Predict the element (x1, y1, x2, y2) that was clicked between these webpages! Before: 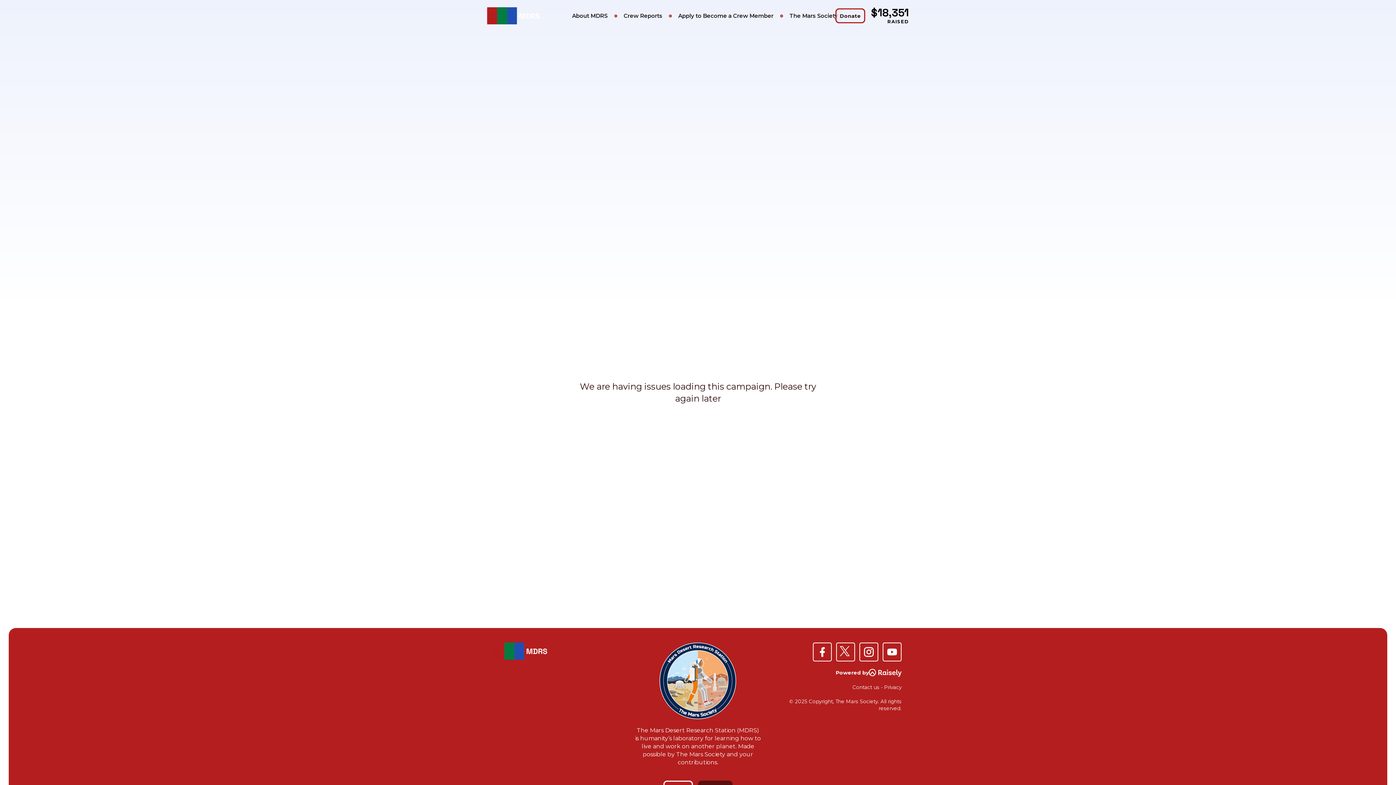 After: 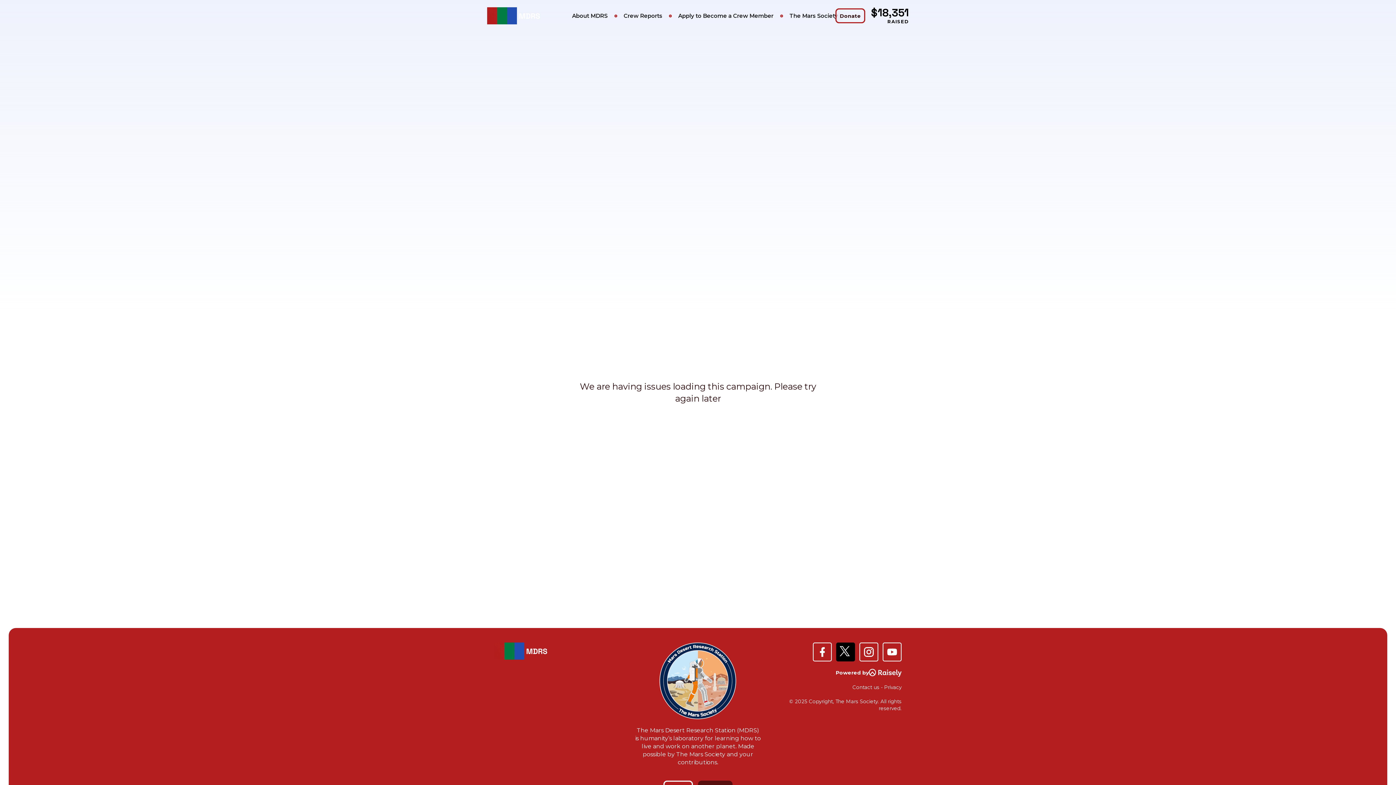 Action: bbox: (836, 642, 855, 661)